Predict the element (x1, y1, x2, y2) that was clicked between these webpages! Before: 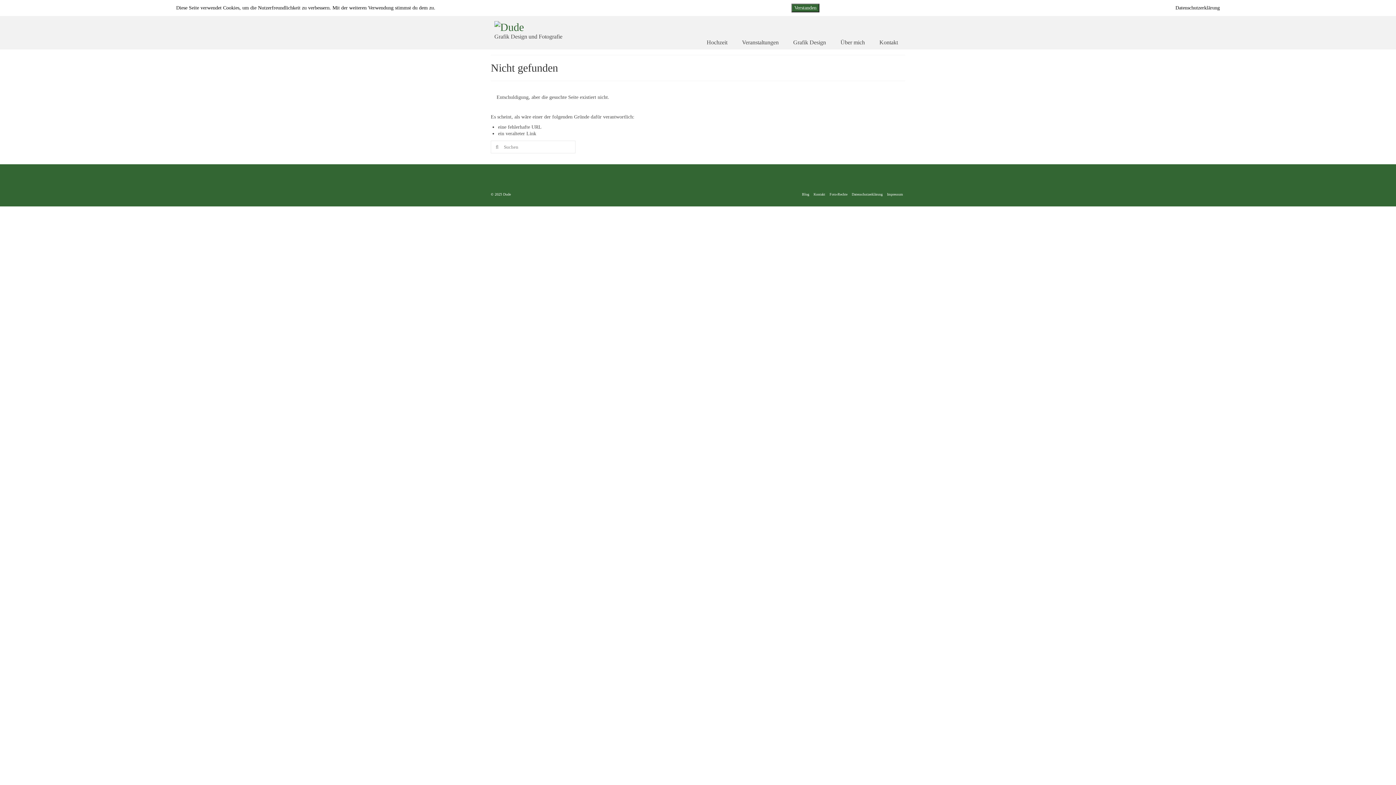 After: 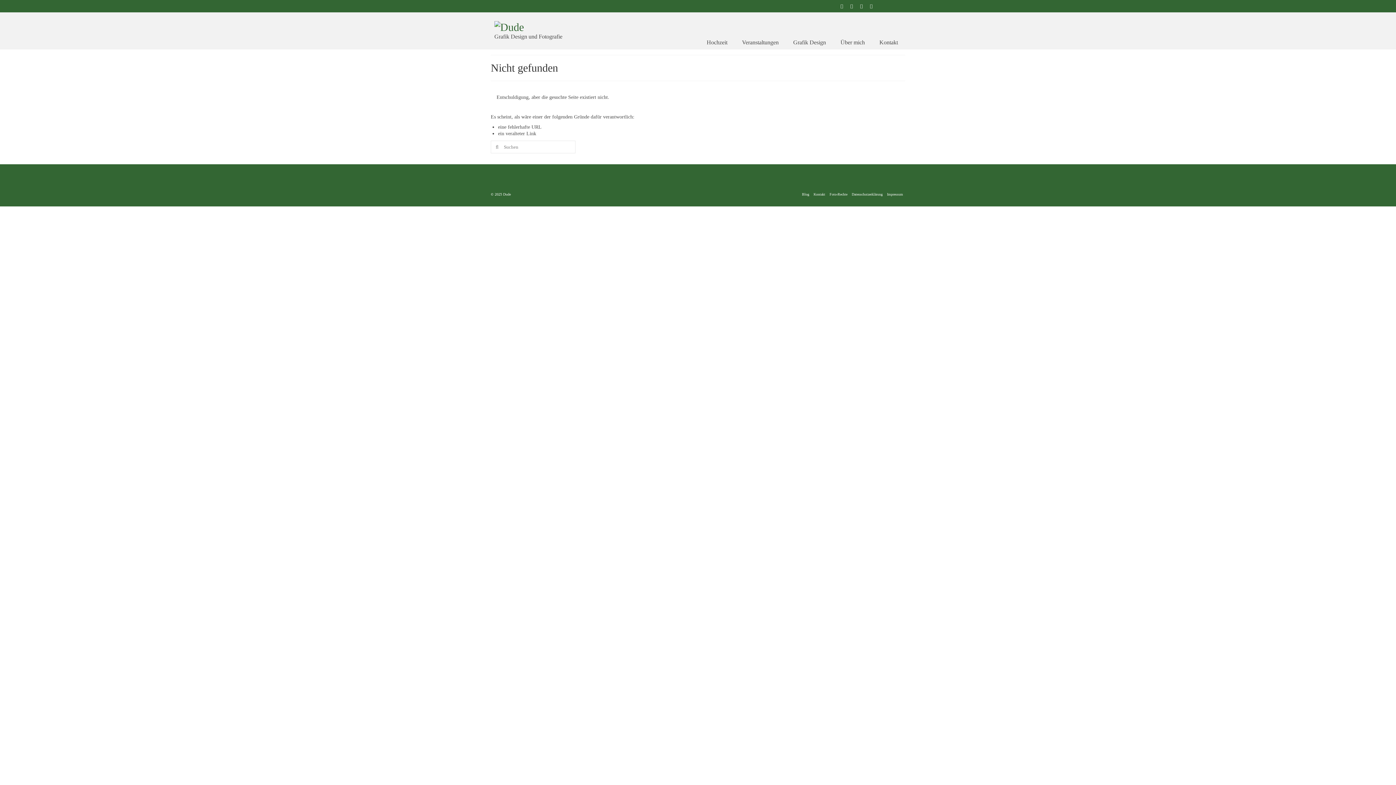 Action: bbox: (791, 3, 819, 12) label: Verstanden